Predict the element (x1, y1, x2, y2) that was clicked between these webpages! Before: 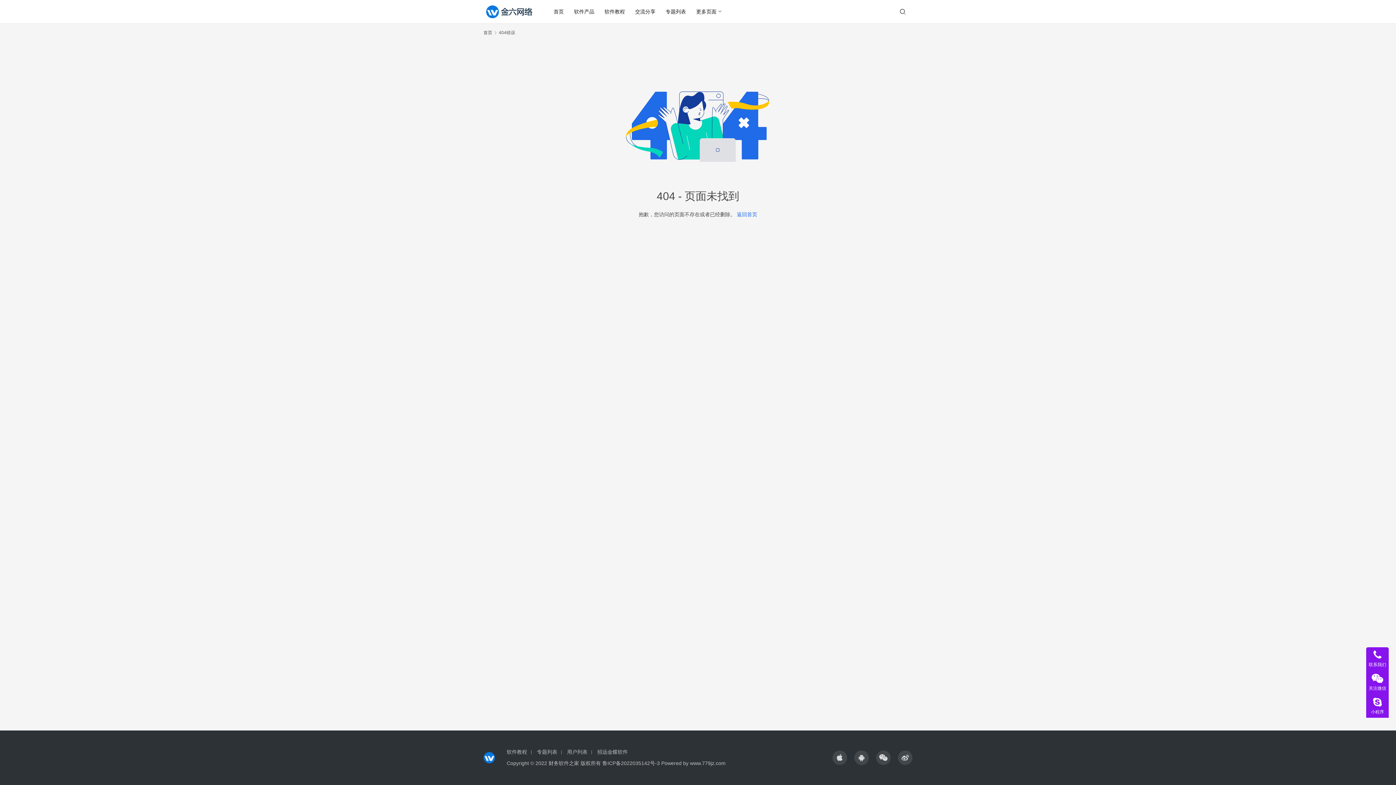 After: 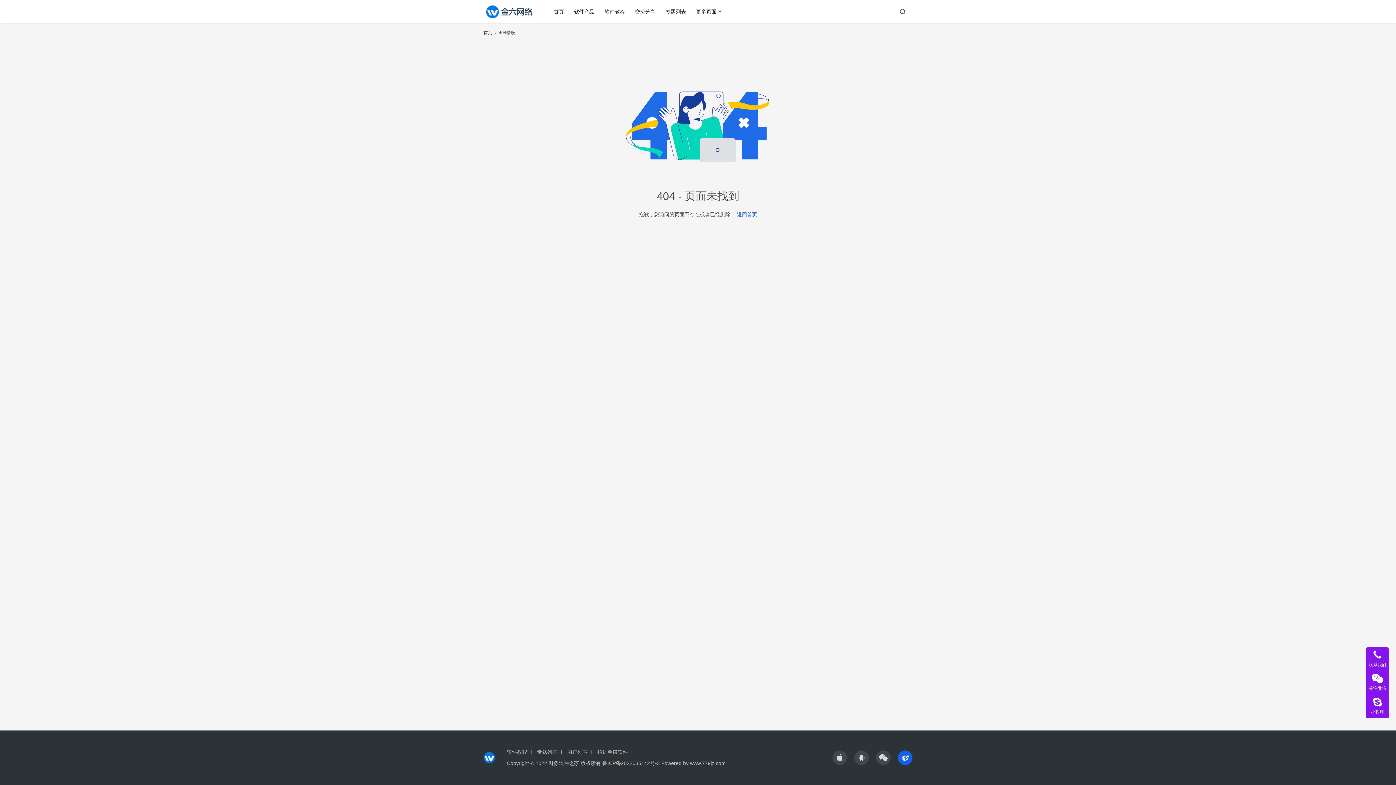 Action: label: icon bbox: (898, 750, 912, 765)